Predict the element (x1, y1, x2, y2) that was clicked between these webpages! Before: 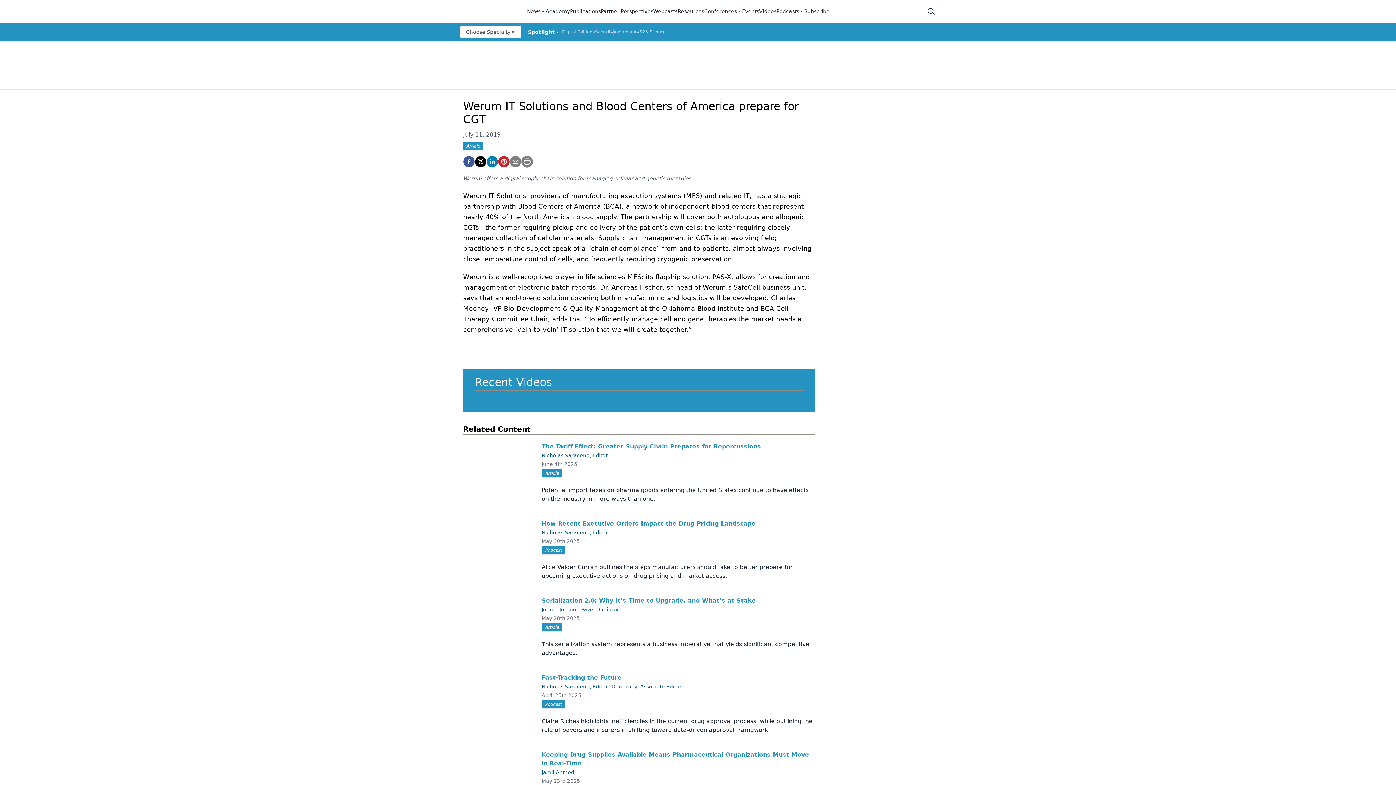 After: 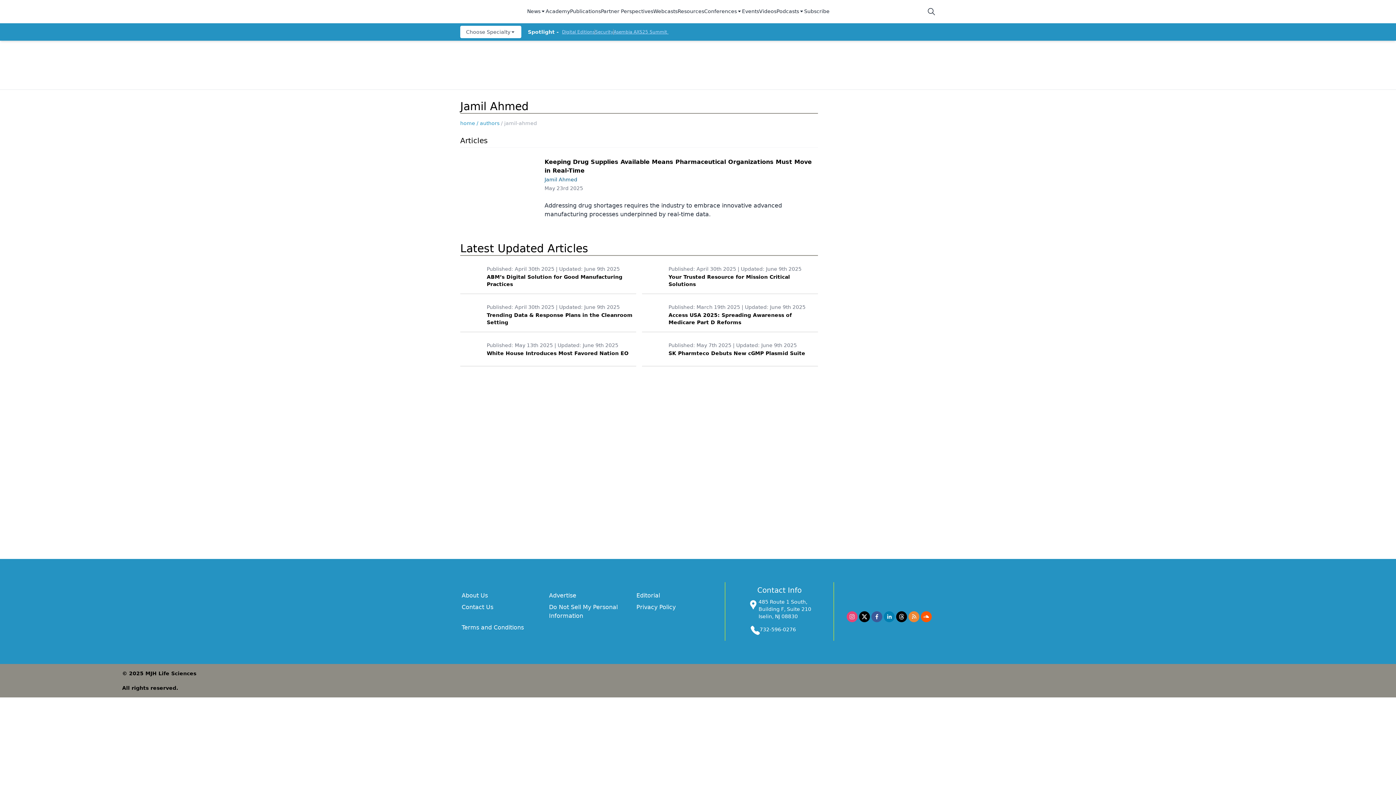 Action: bbox: (541, 769, 574, 775) label: Jamil Ahmed